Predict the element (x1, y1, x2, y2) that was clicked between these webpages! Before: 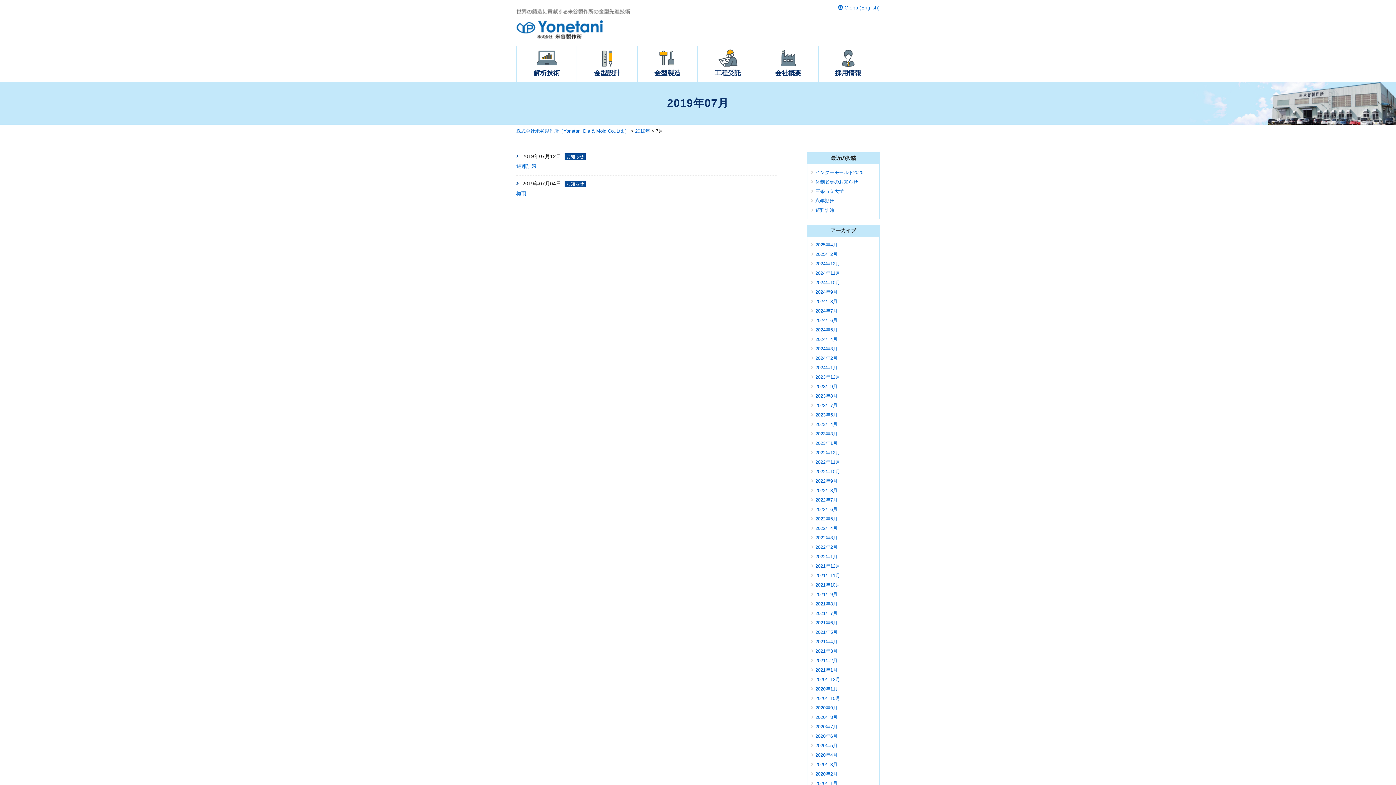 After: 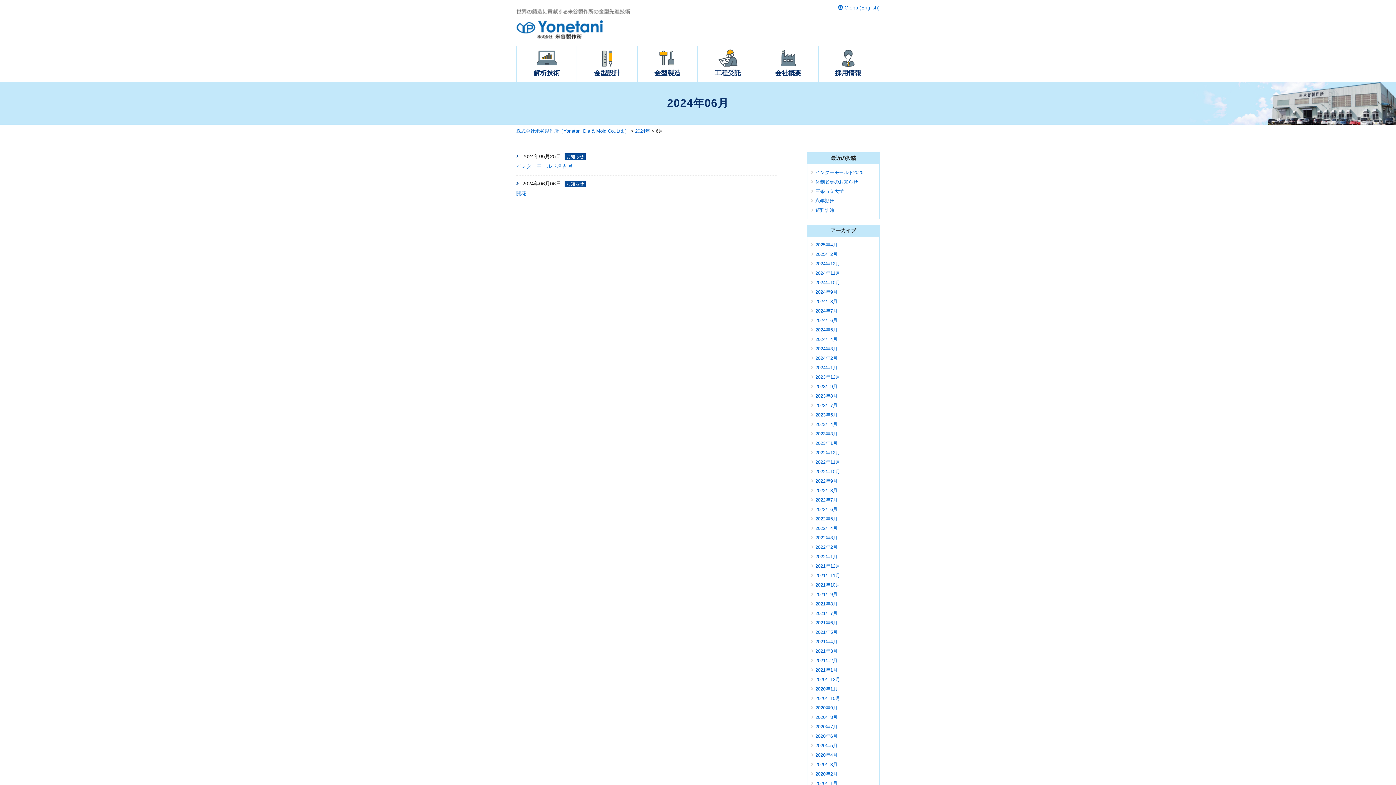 Action: bbox: (815, 317, 837, 323) label: 2024年6月